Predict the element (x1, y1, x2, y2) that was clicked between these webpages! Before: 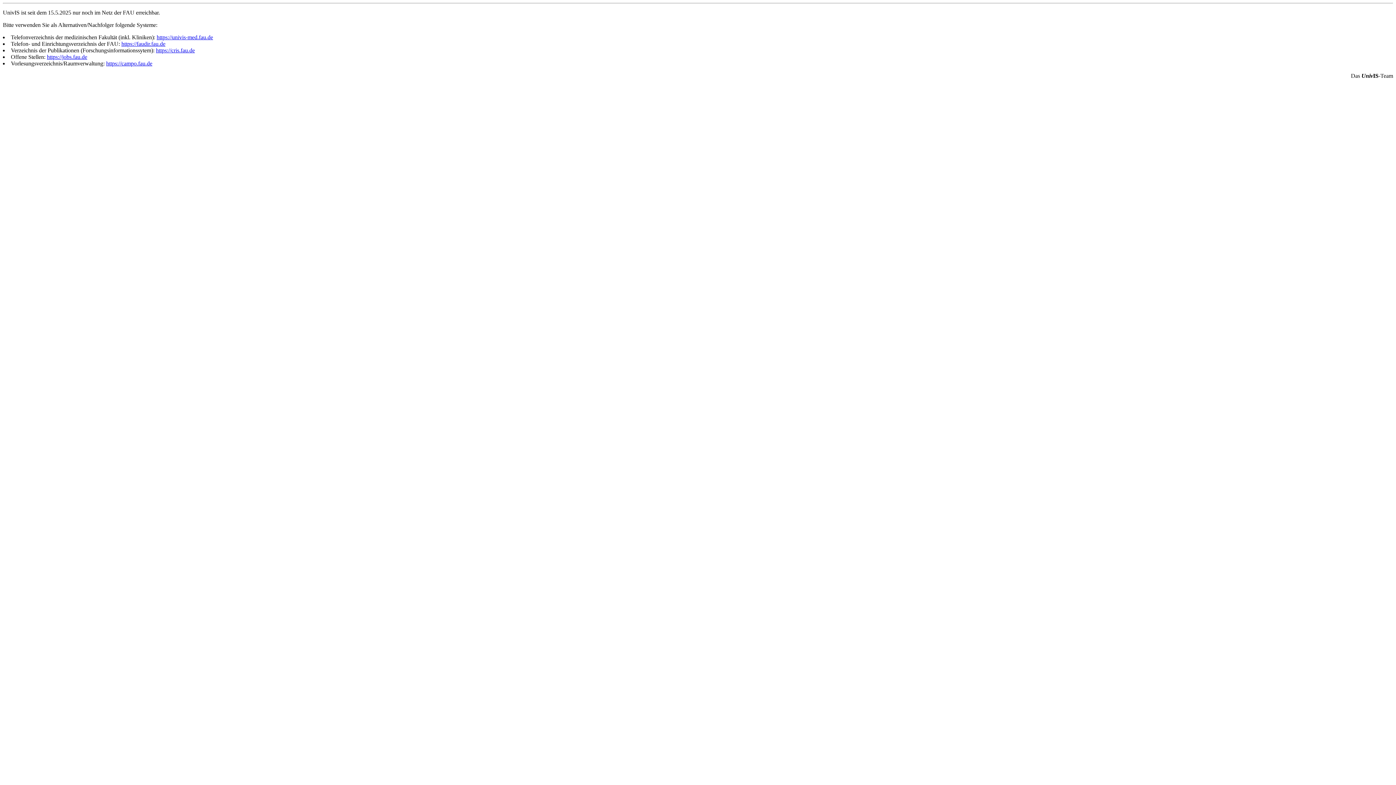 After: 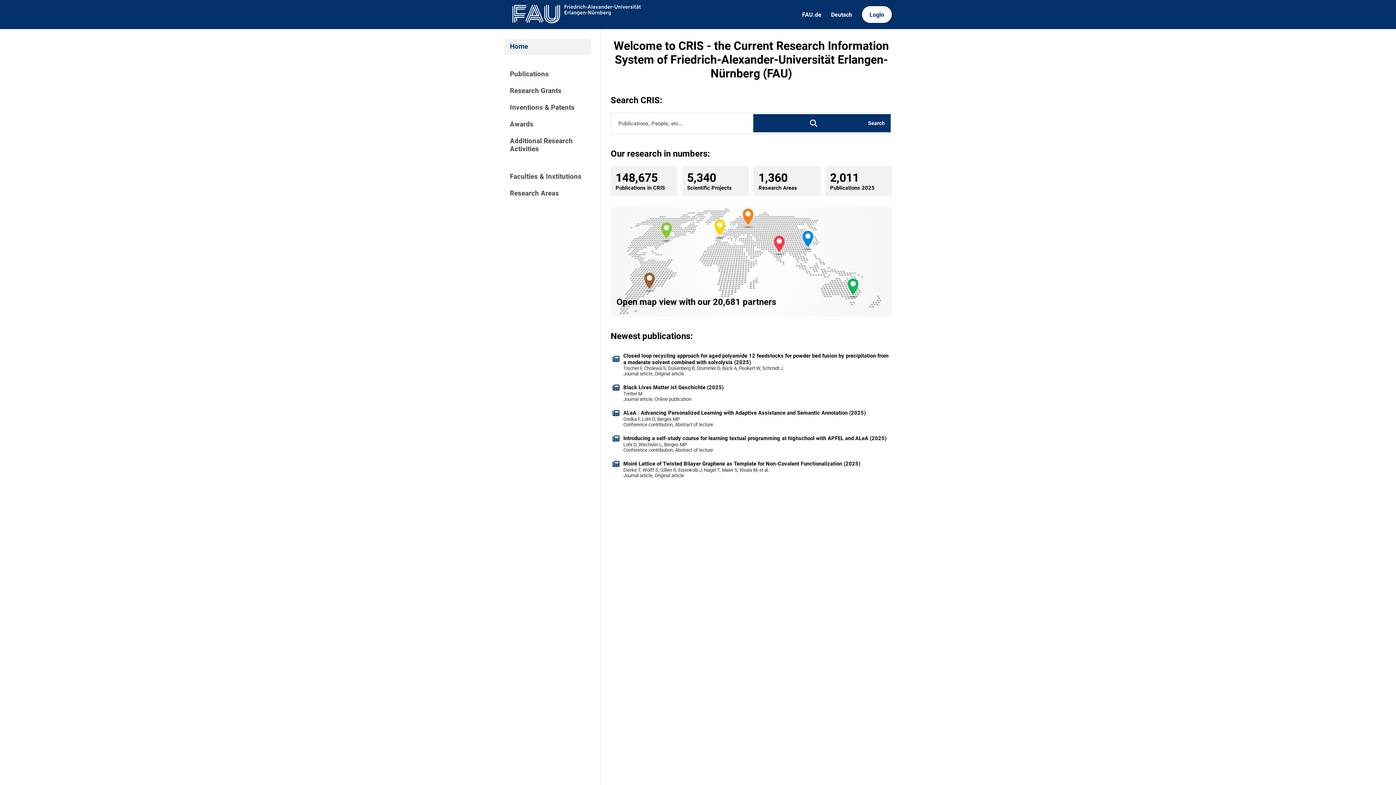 Action: bbox: (156, 47, 194, 53) label: https://cris.fau.de